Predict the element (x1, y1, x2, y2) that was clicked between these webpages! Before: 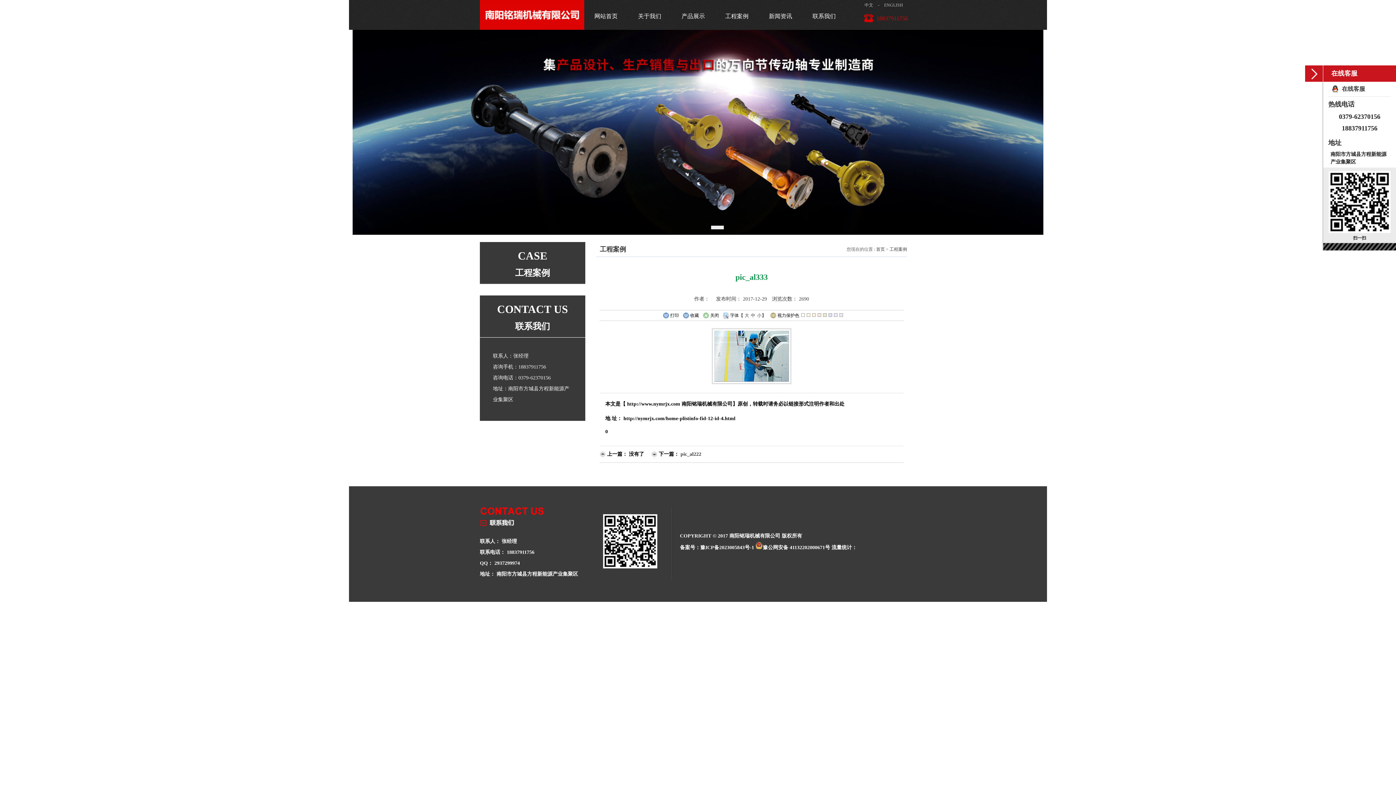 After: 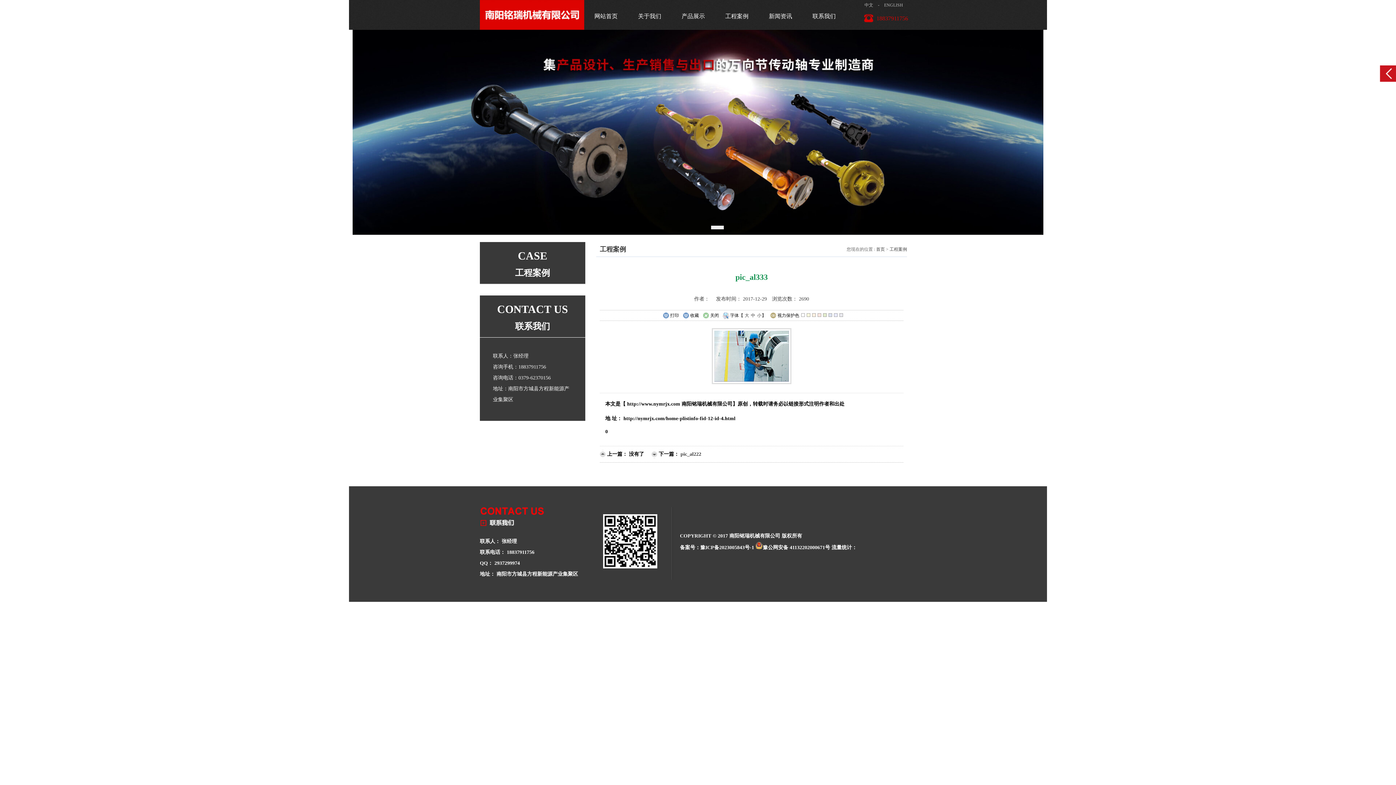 Action: bbox: (1305, 65, 1323, 81)